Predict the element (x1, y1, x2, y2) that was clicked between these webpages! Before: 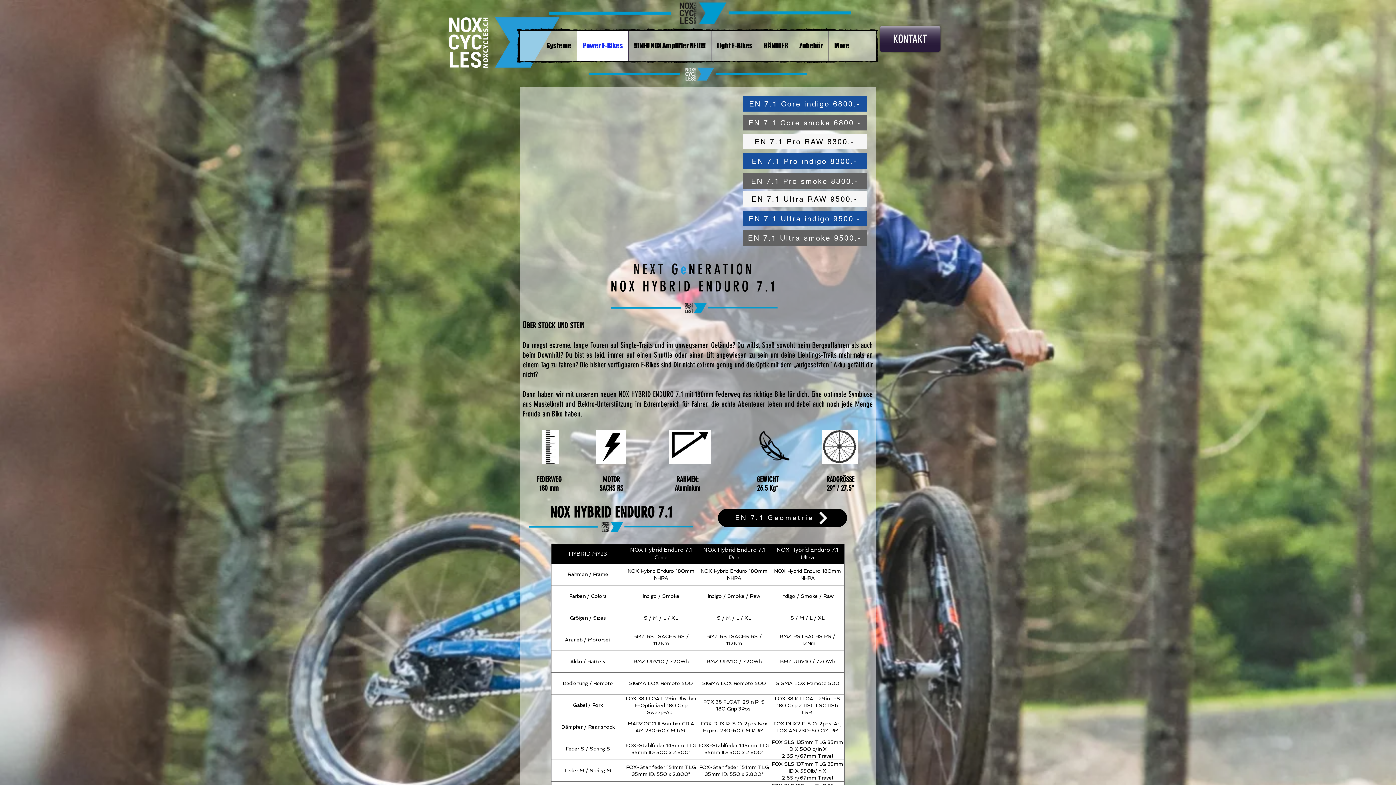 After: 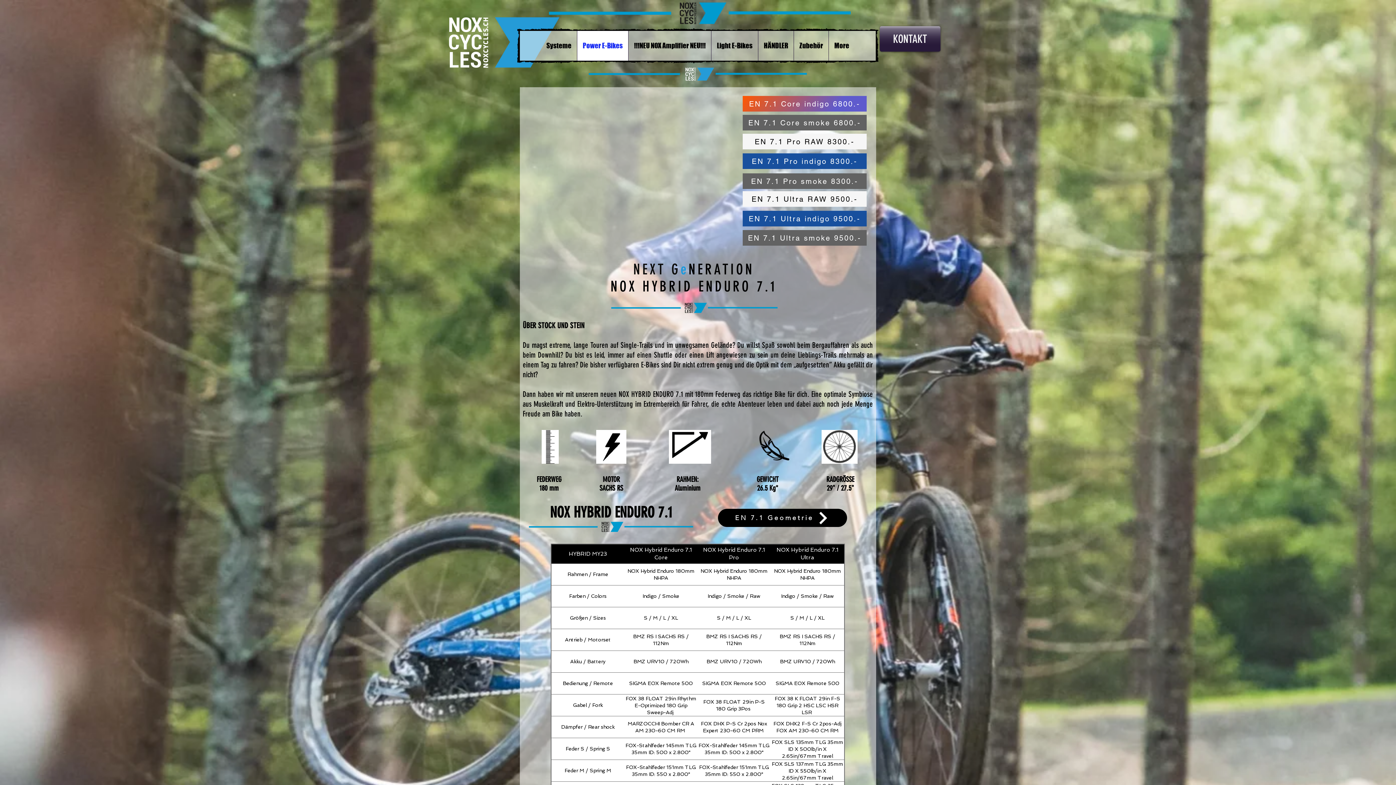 Action: label: EN 7.1 Core indigo 6800.- bbox: (742, 96, 866, 111)